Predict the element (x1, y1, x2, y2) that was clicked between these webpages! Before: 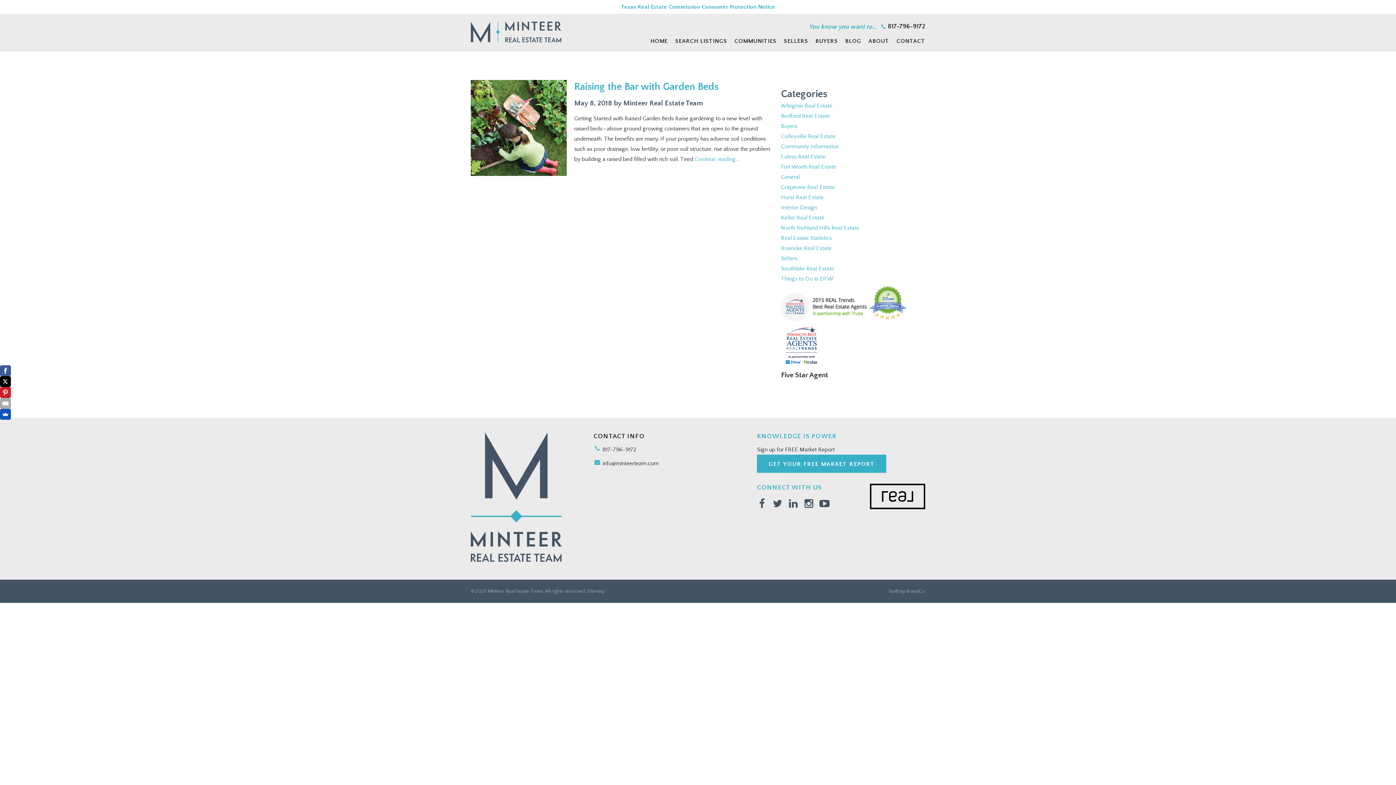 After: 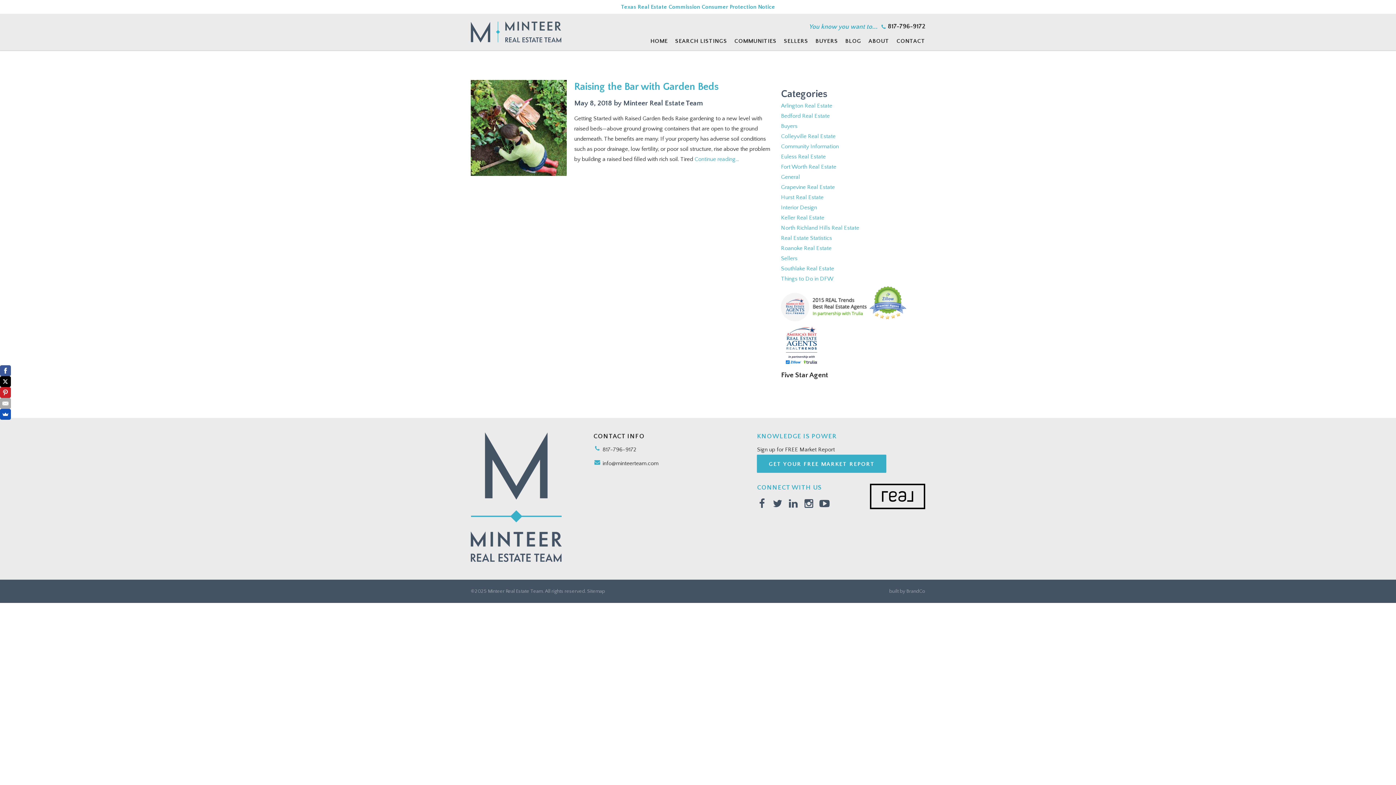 Action: label: You know you want to...  817-796-9172 bbox: (809, 22, 925, 30)